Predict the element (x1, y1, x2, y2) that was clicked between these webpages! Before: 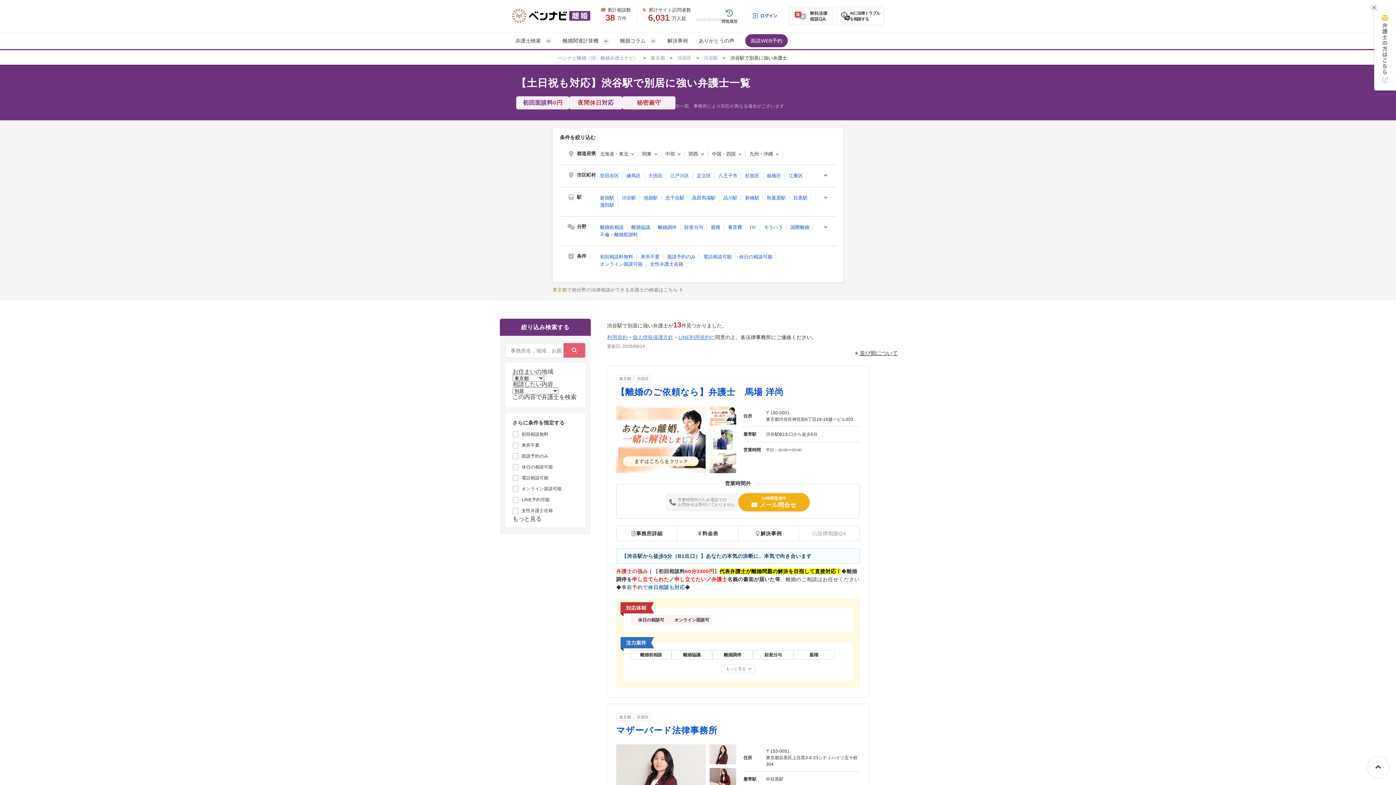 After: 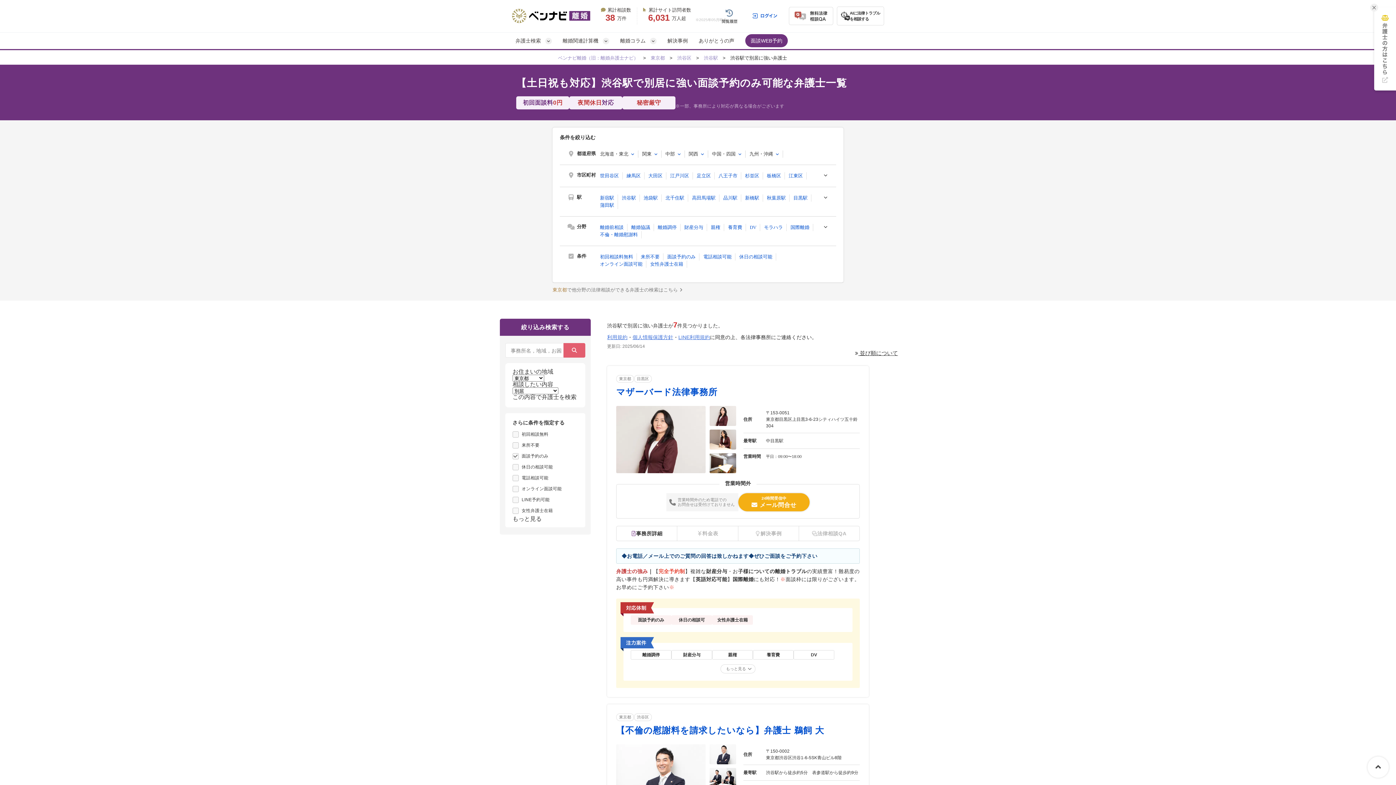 Action: bbox: (667, 254, 695, 259) label: 面談予約のみ